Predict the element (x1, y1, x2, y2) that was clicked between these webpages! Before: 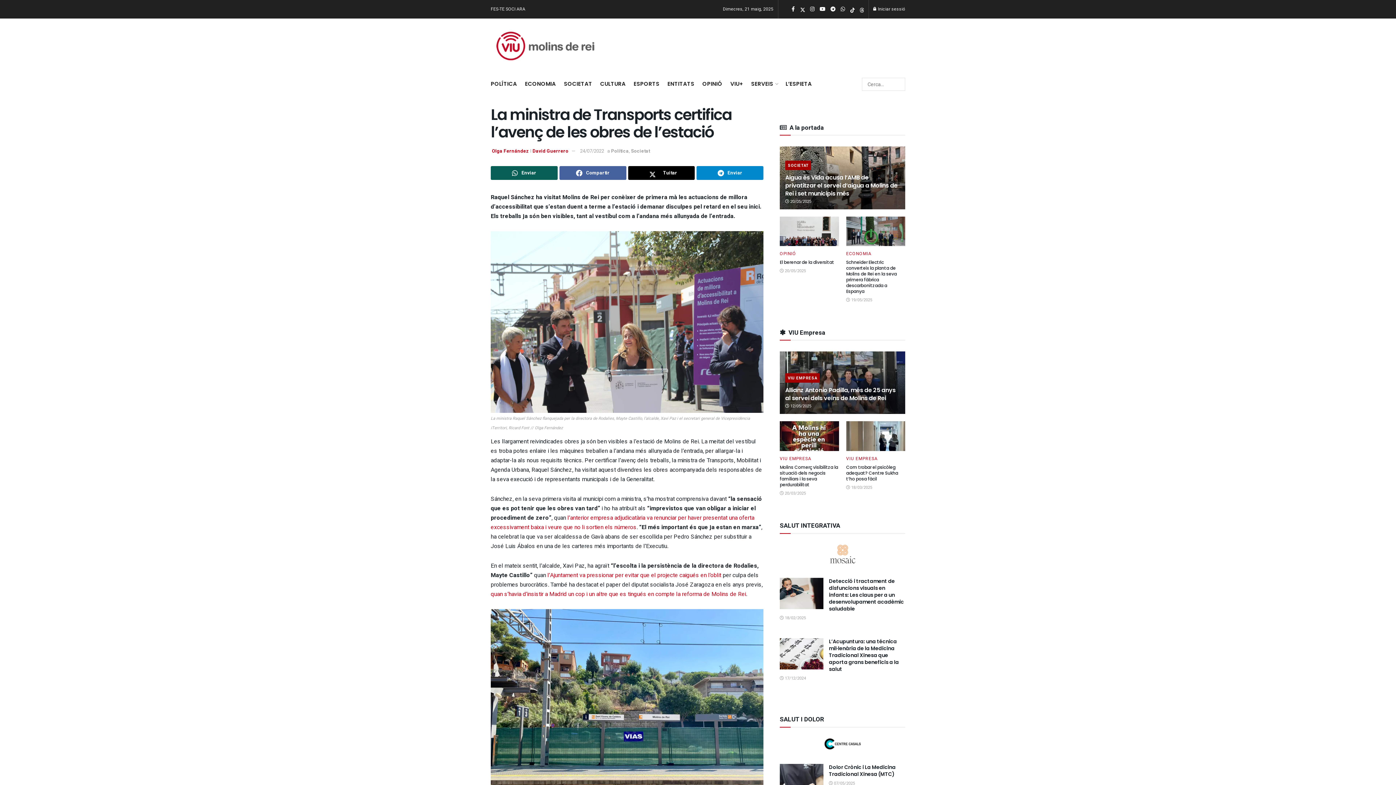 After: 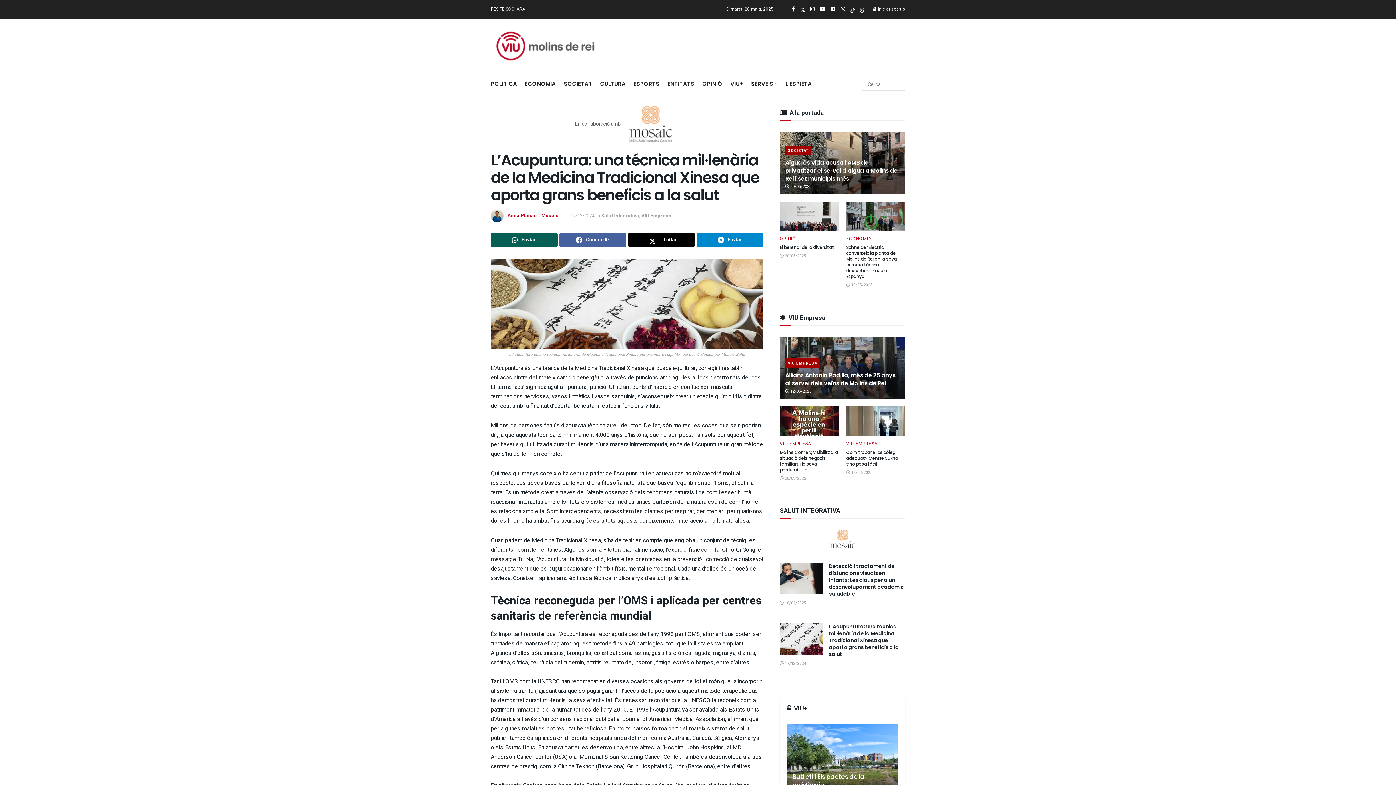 Action: bbox: (780, 675, 806, 681) label:  17/12/2024